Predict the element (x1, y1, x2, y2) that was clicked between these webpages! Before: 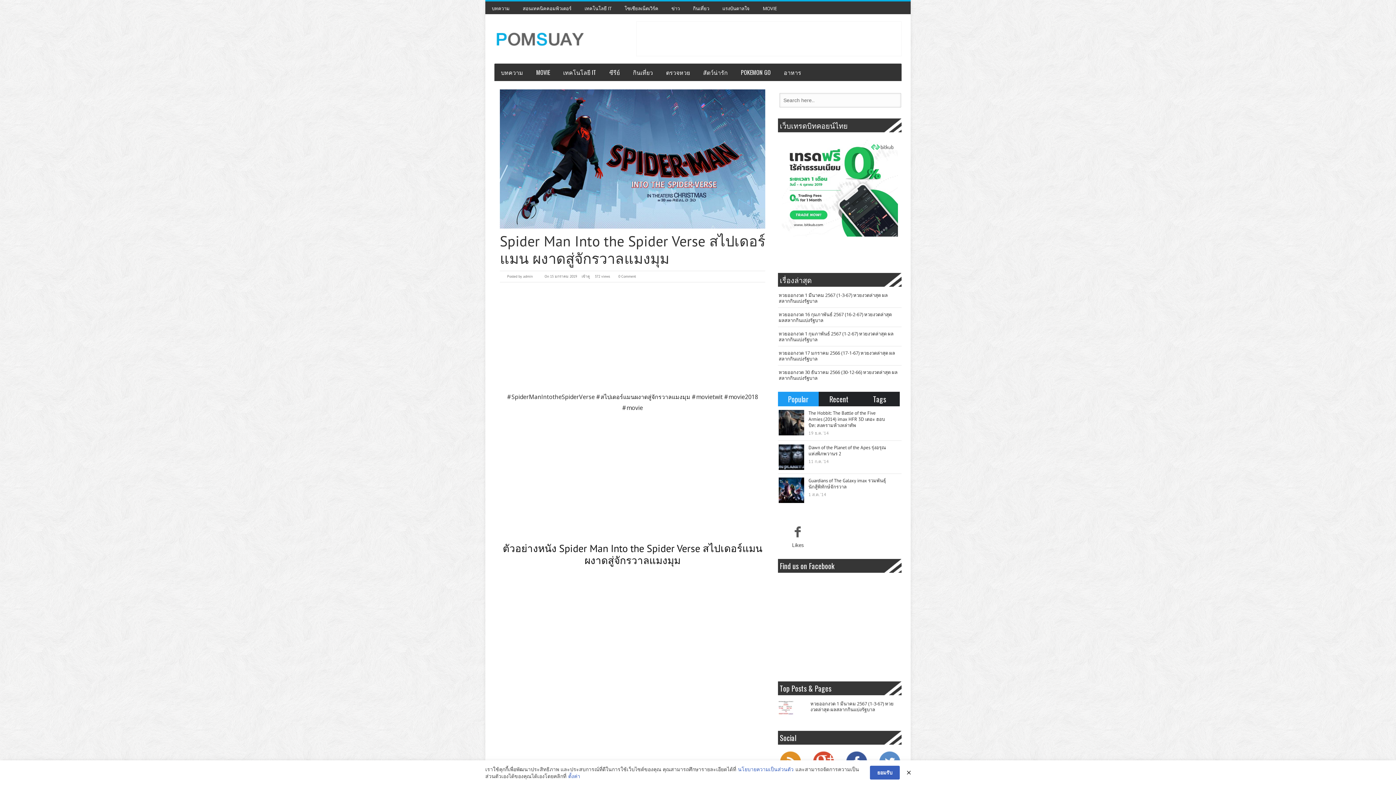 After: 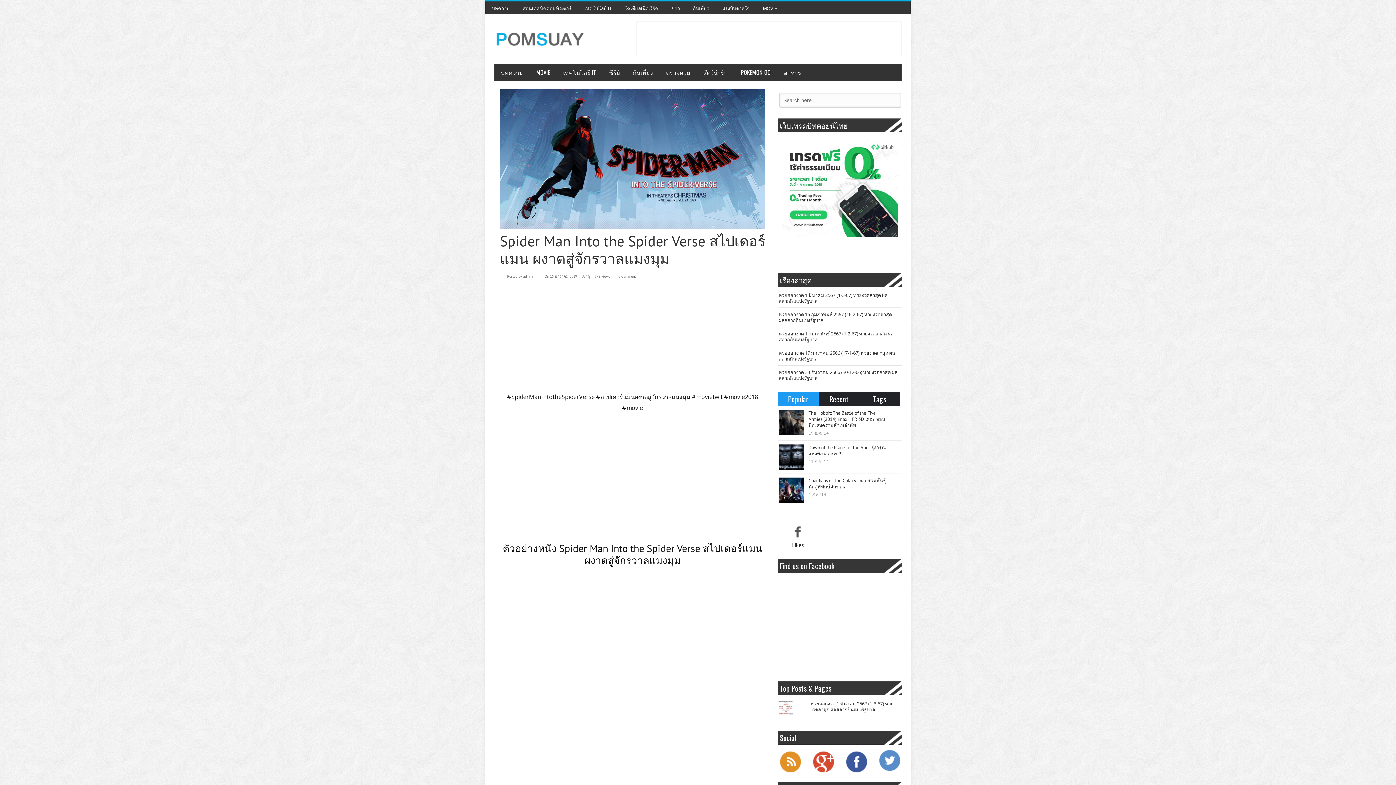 Action: bbox: (870, 766, 900, 780) label: ยอมรับ